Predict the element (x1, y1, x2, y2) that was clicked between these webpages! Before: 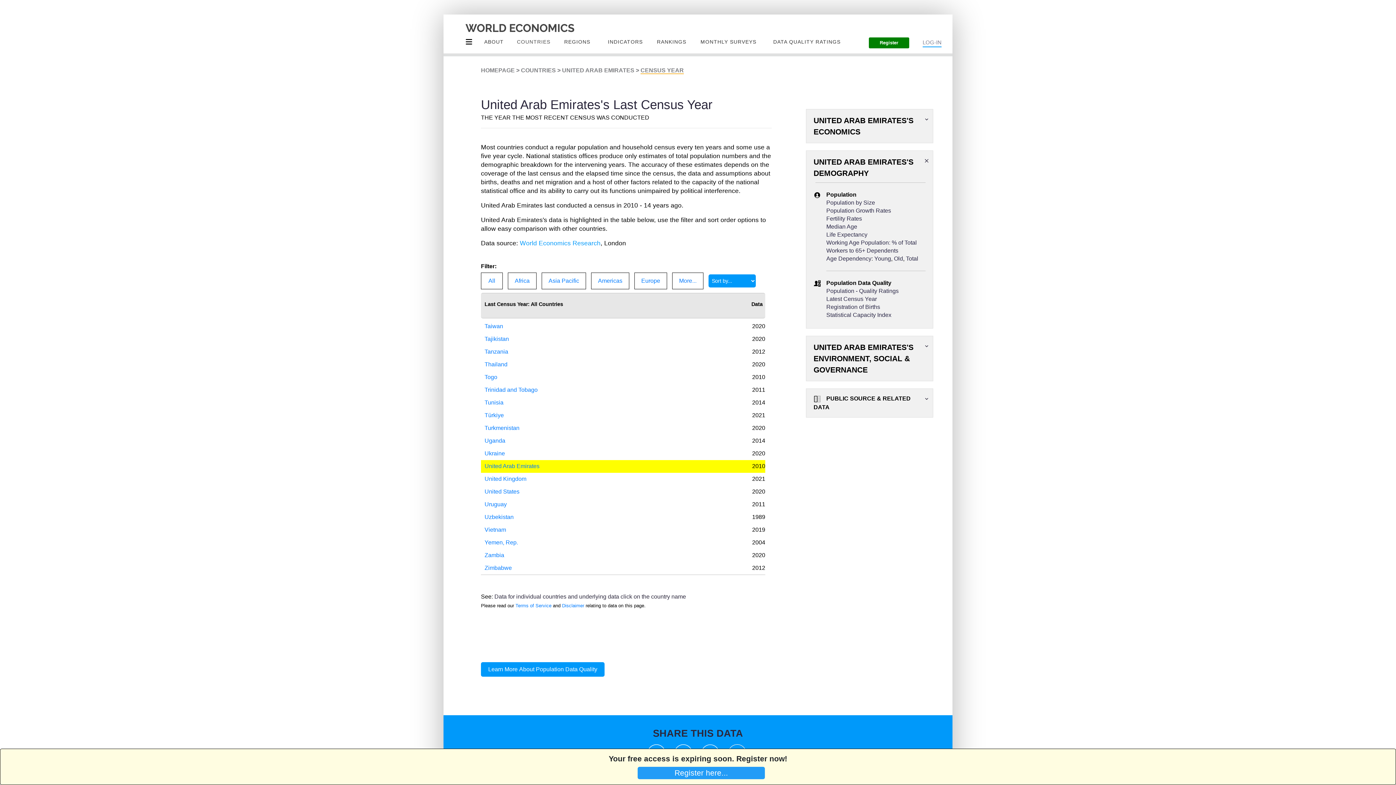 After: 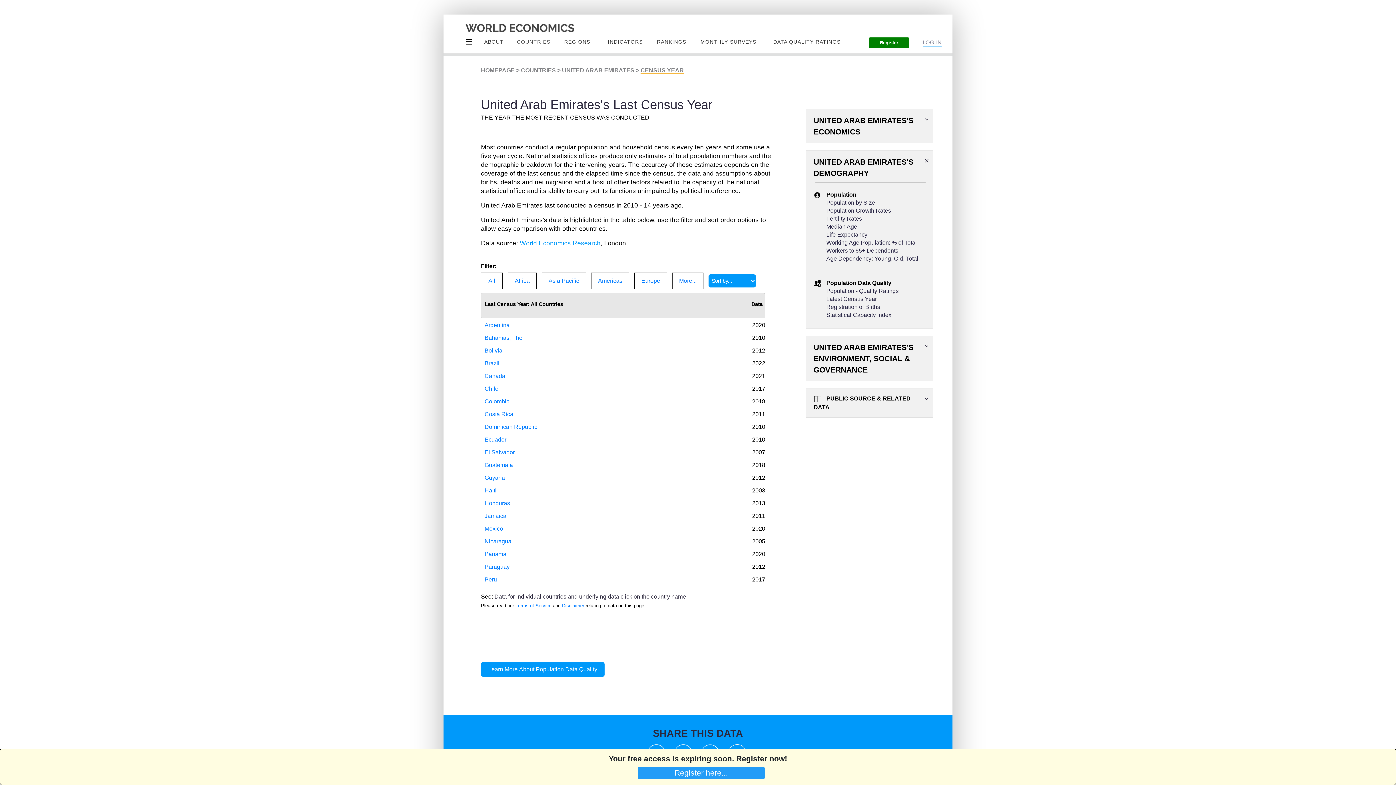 Action: label: Americas bbox: (598, 277, 622, 284)